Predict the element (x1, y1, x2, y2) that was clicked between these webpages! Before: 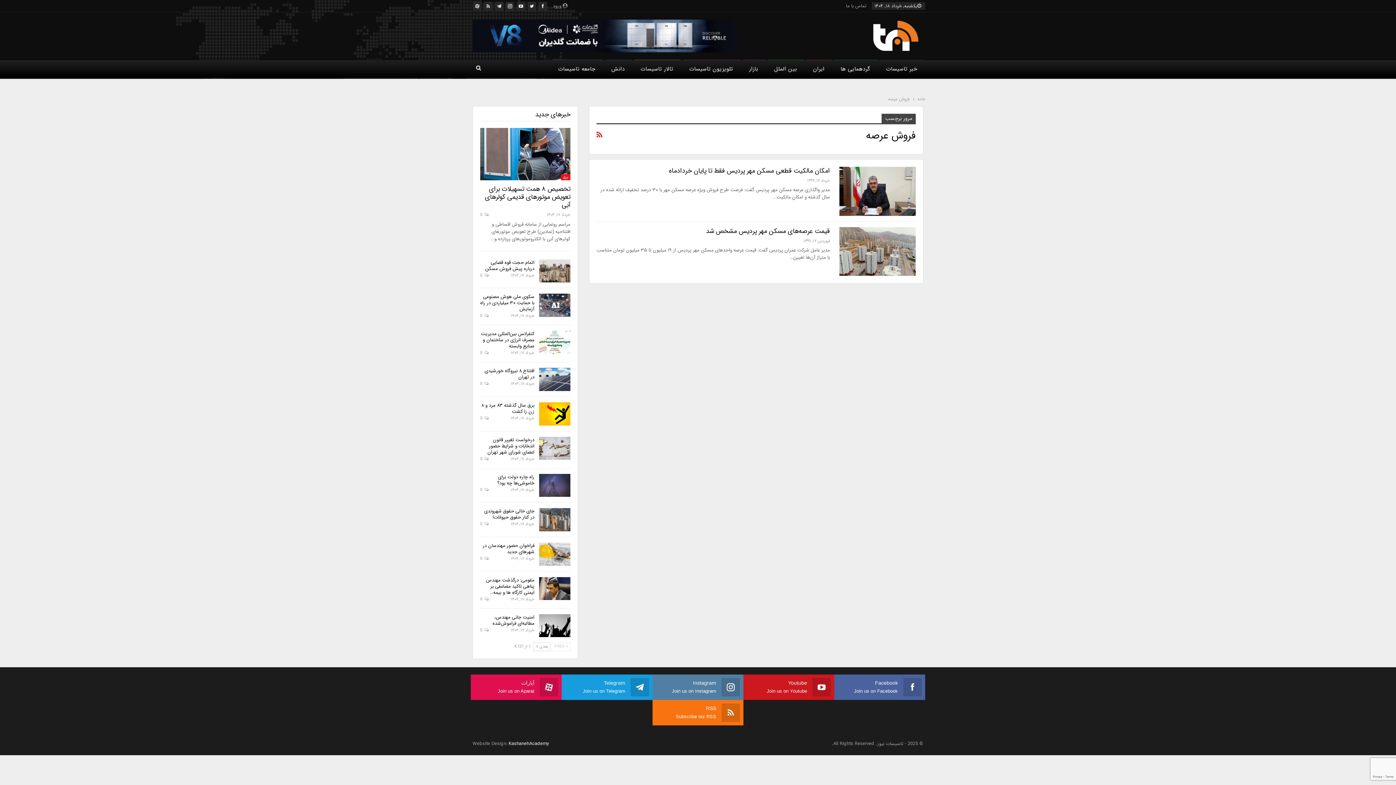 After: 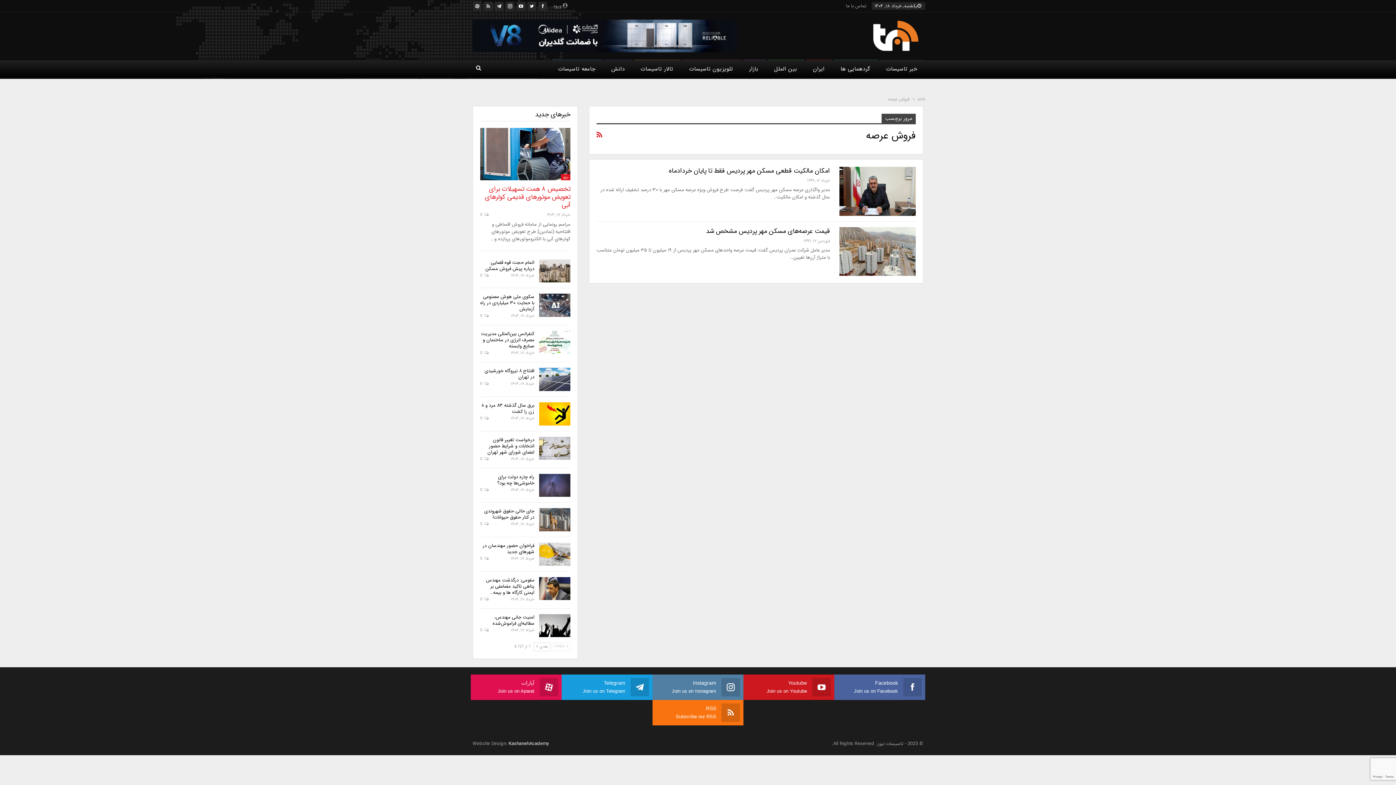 Action: bbox: (480, 128, 570, 180)